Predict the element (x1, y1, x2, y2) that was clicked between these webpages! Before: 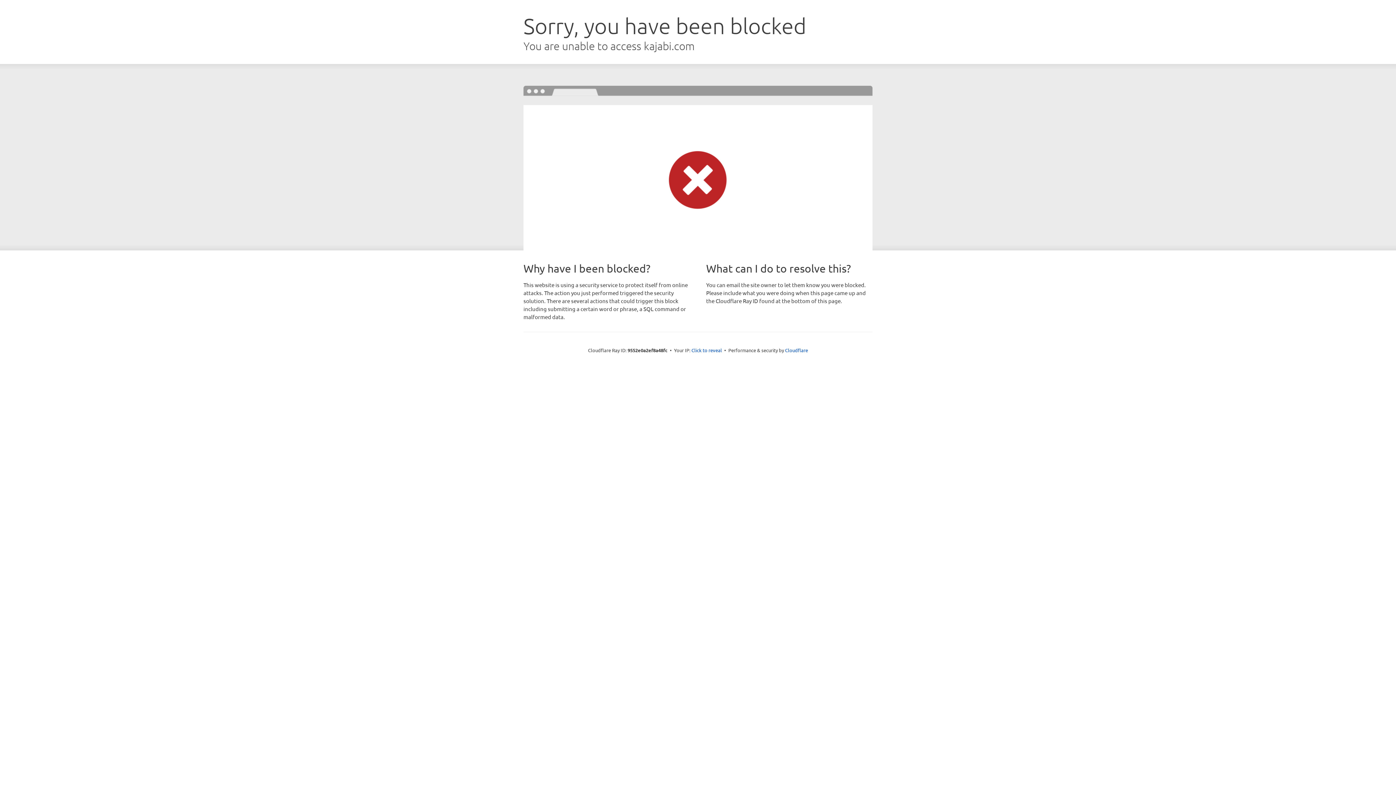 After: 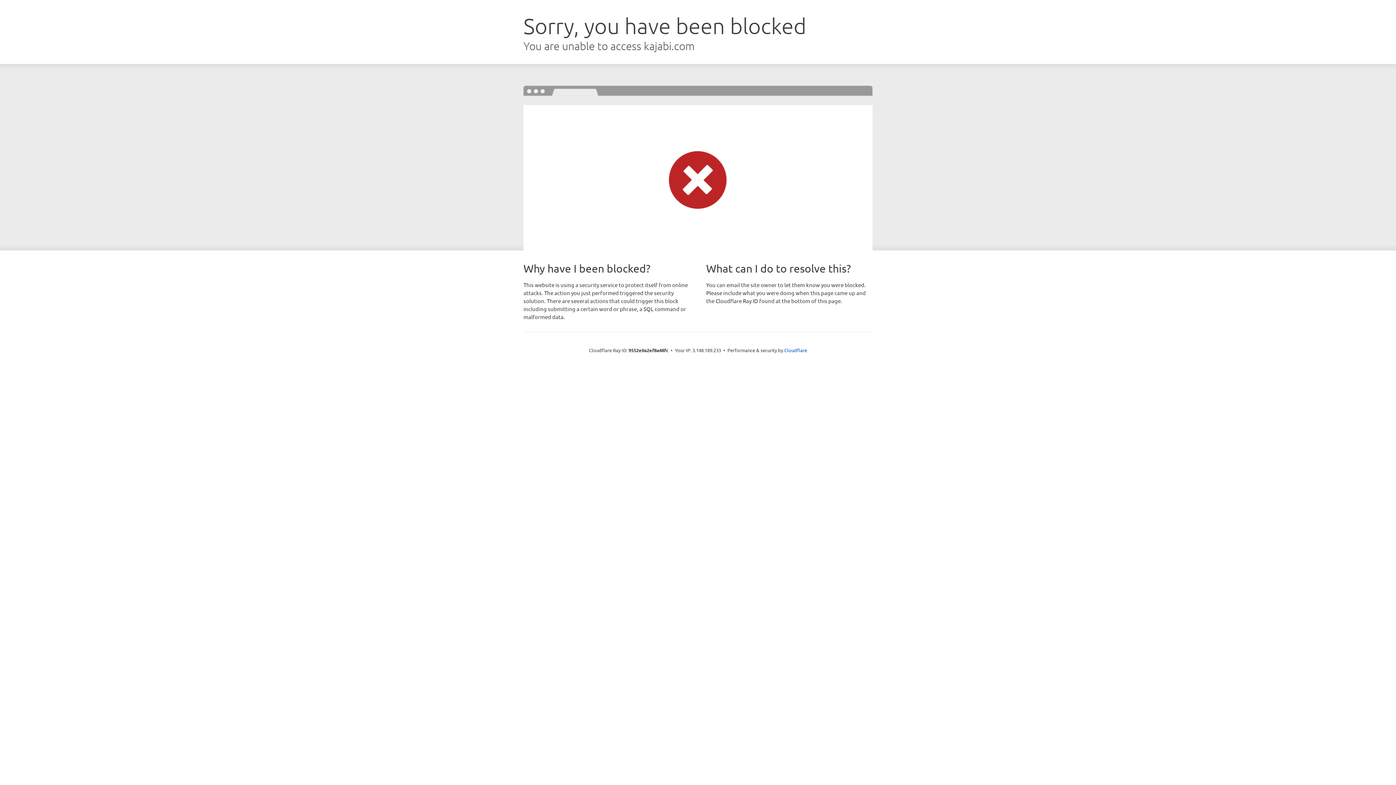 Action: label: Click to reveal bbox: (691, 346, 722, 353)